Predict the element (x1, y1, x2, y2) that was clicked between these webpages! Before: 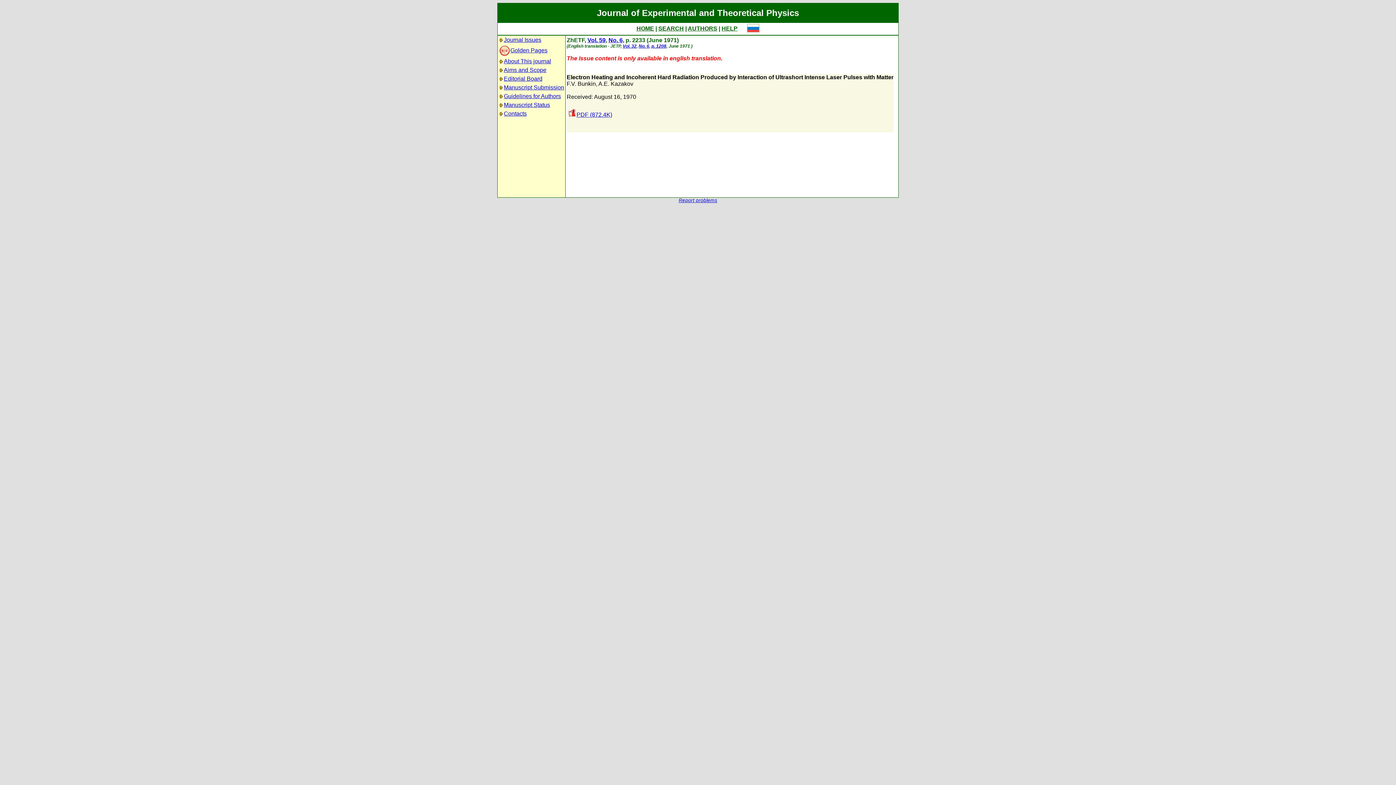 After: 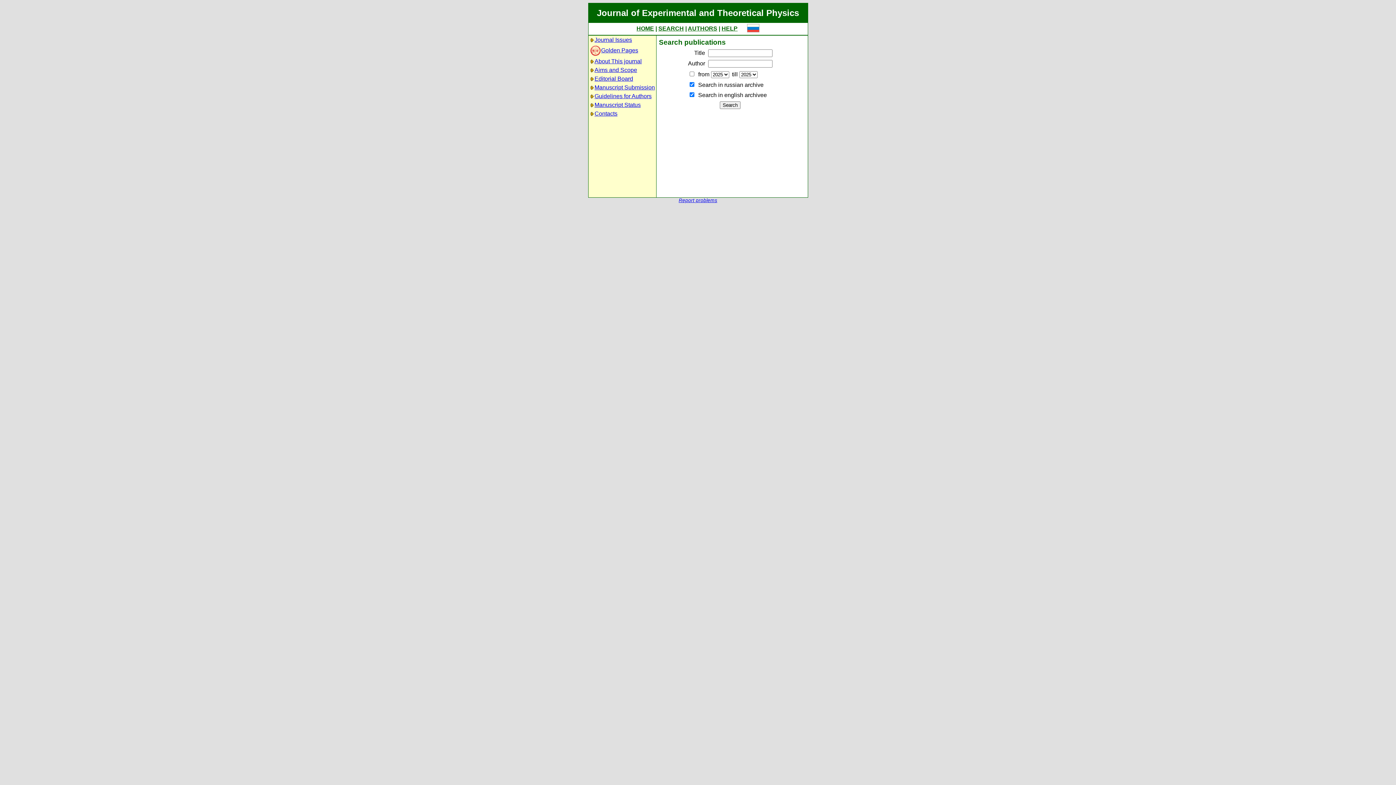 Action: label: SEARCH bbox: (658, 25, 684, 31)